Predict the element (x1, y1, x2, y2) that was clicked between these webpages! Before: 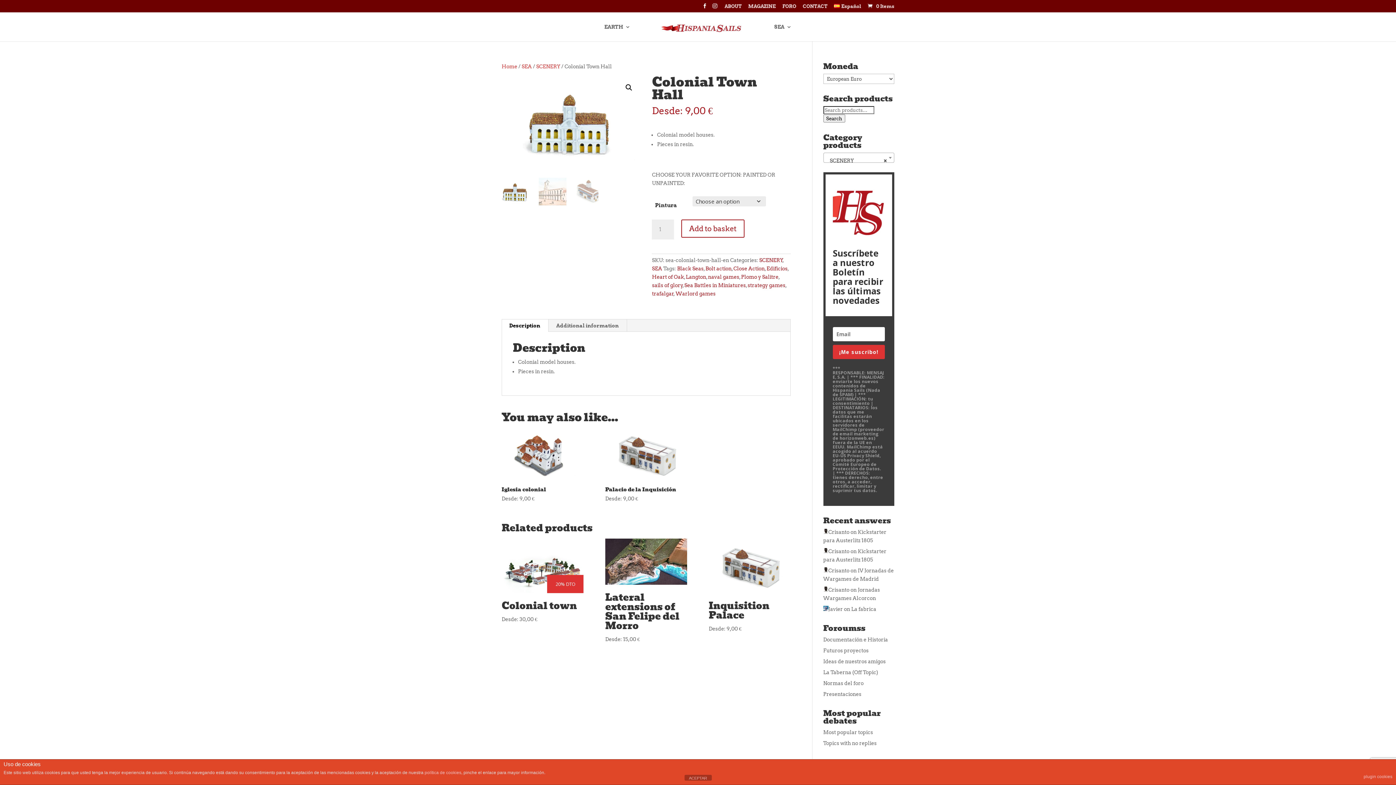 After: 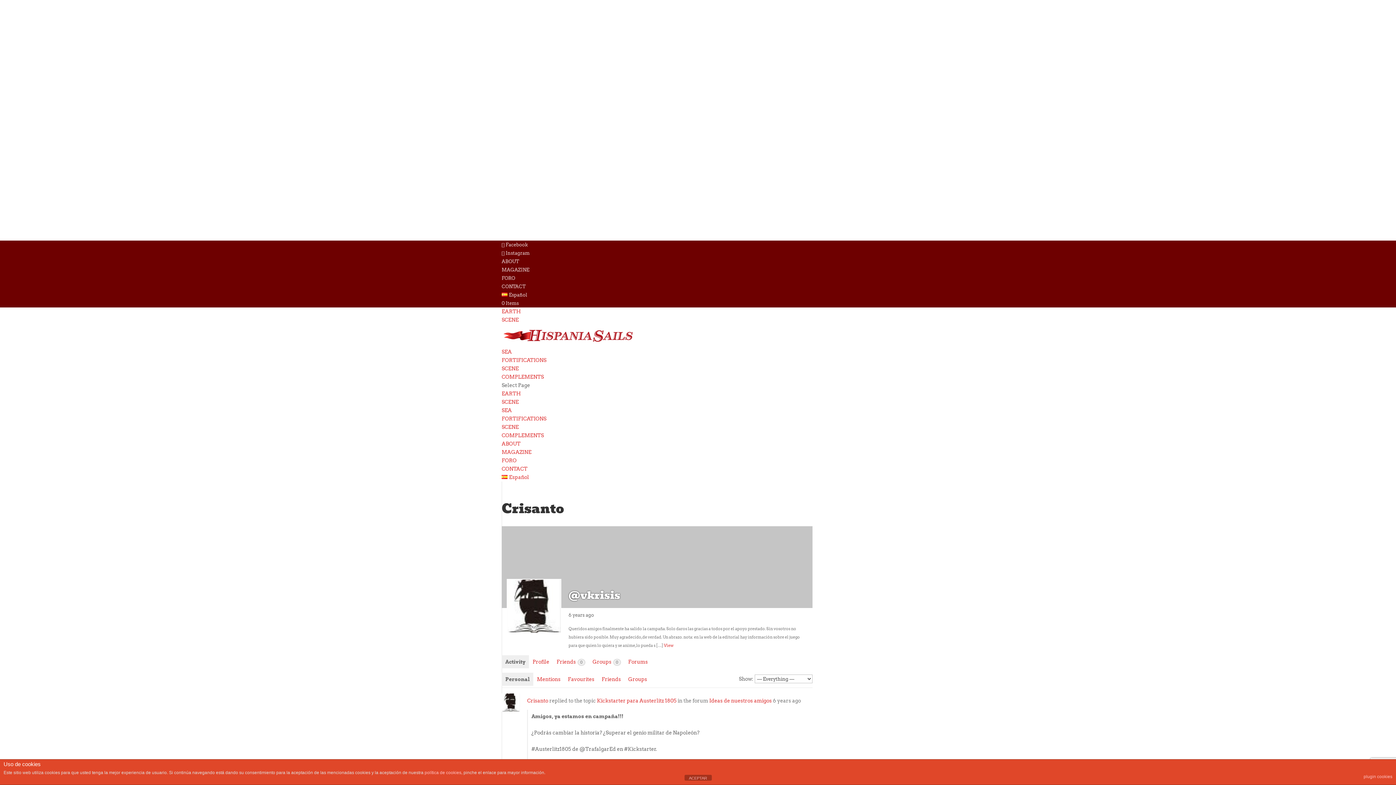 Action: label: Crisanto bbox: (823, 529, 849, 535)